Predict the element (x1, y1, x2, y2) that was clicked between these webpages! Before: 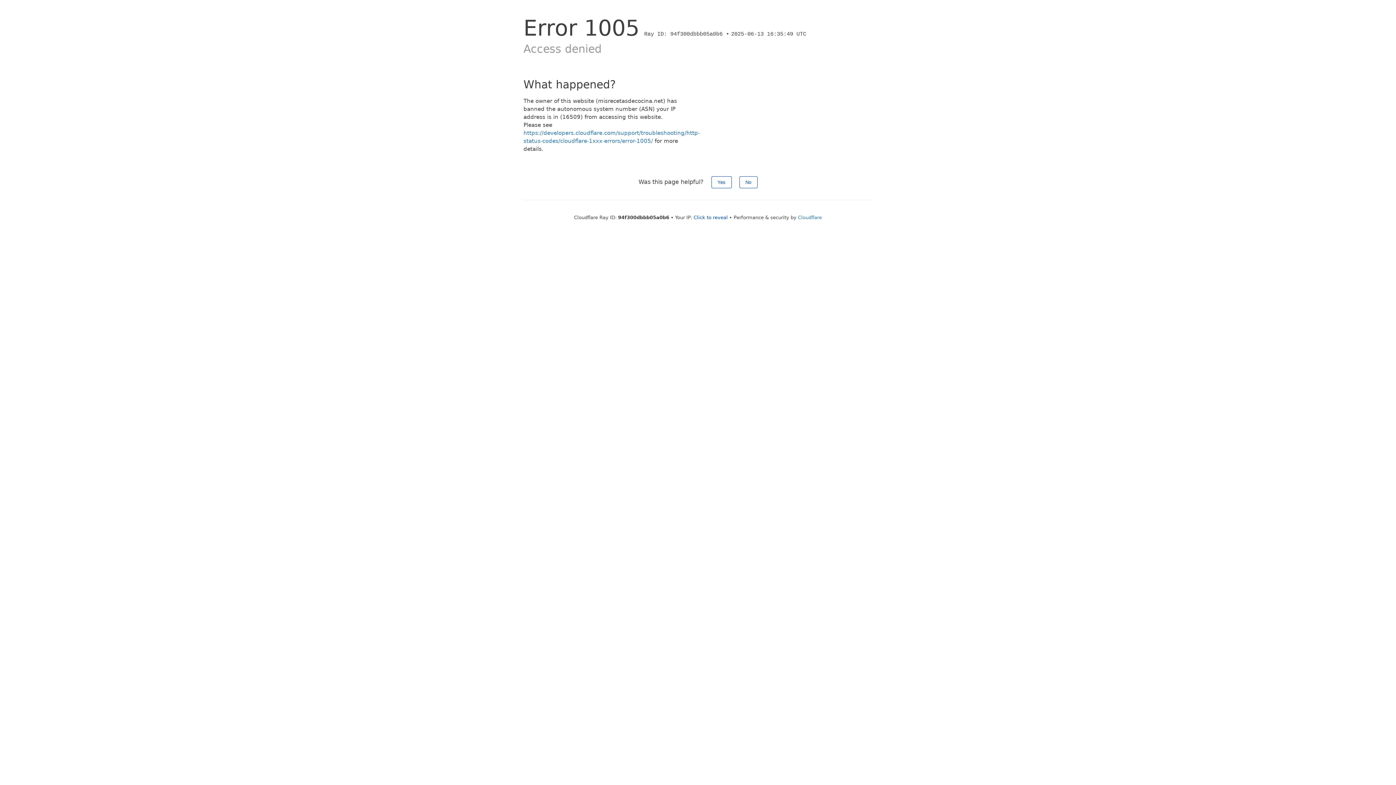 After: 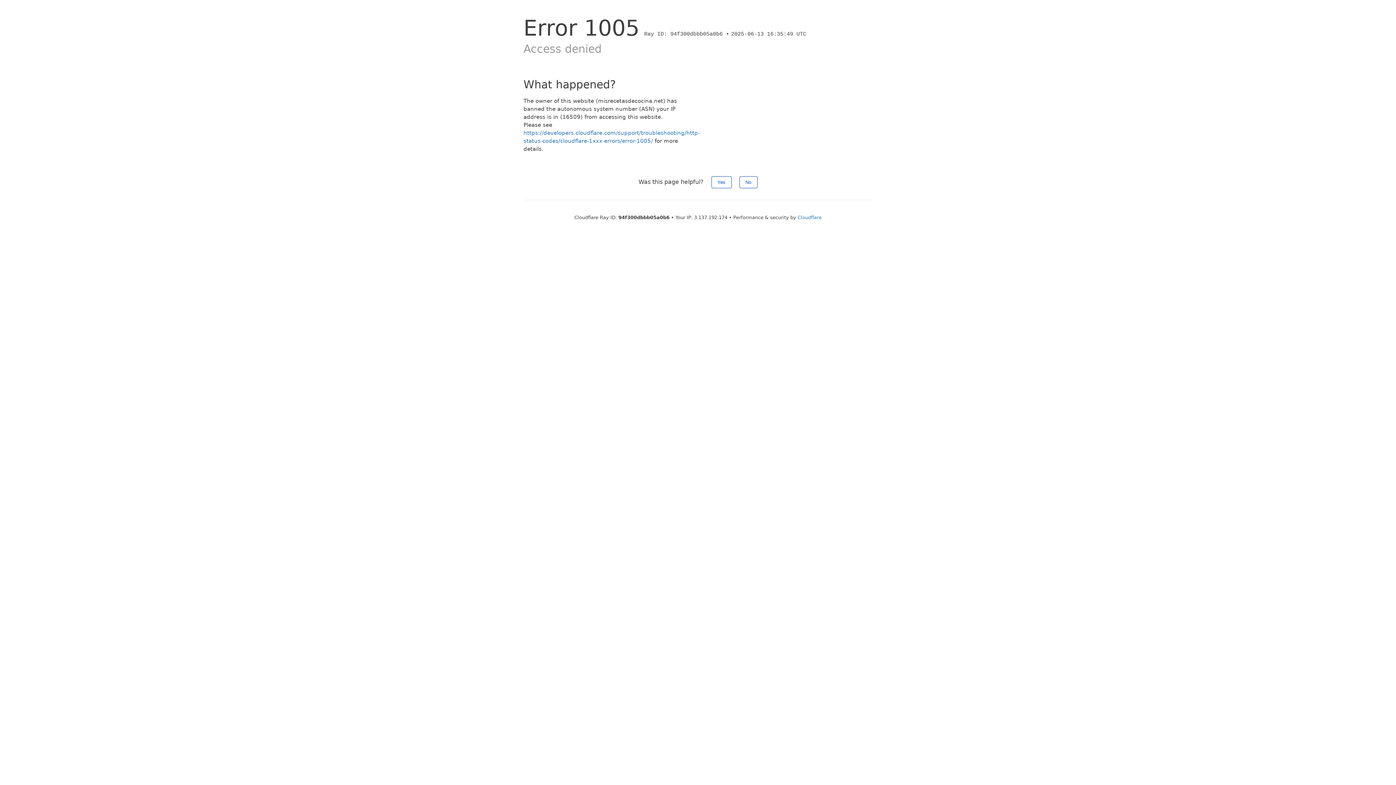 Action: bbox: (693, 214, 728, 220) label: Click to reveal